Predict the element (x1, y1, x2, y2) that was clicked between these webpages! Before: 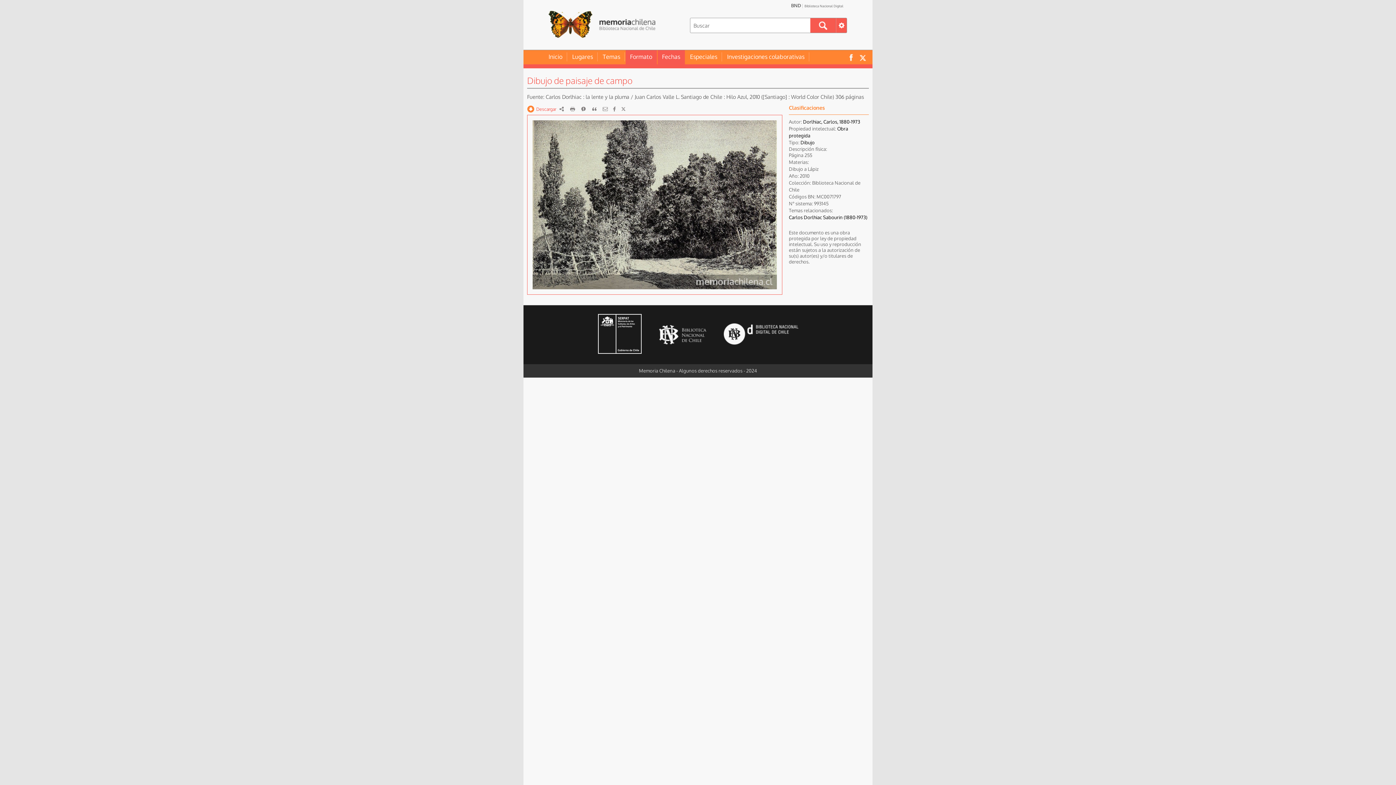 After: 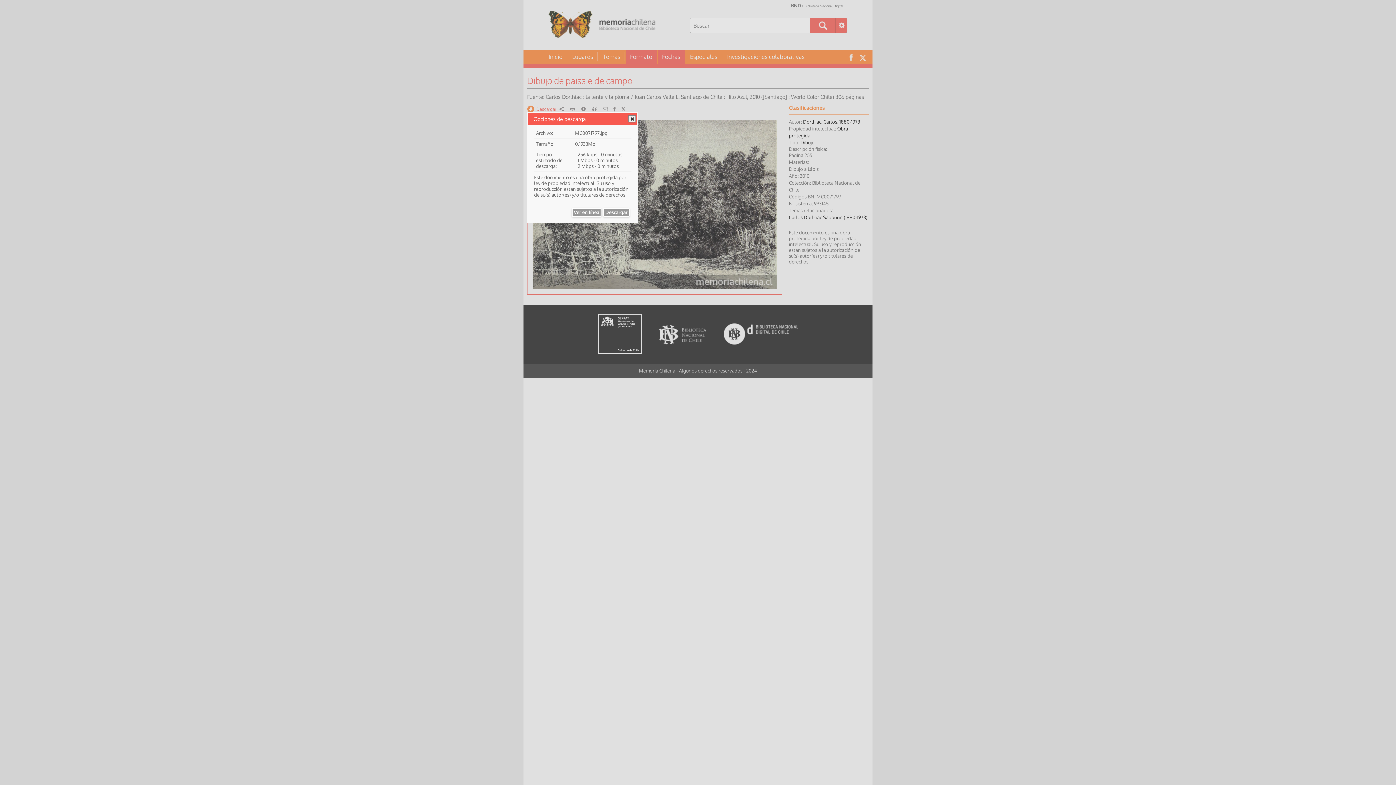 Action: label: Descargar bbox: (527, 106, 556, 111)